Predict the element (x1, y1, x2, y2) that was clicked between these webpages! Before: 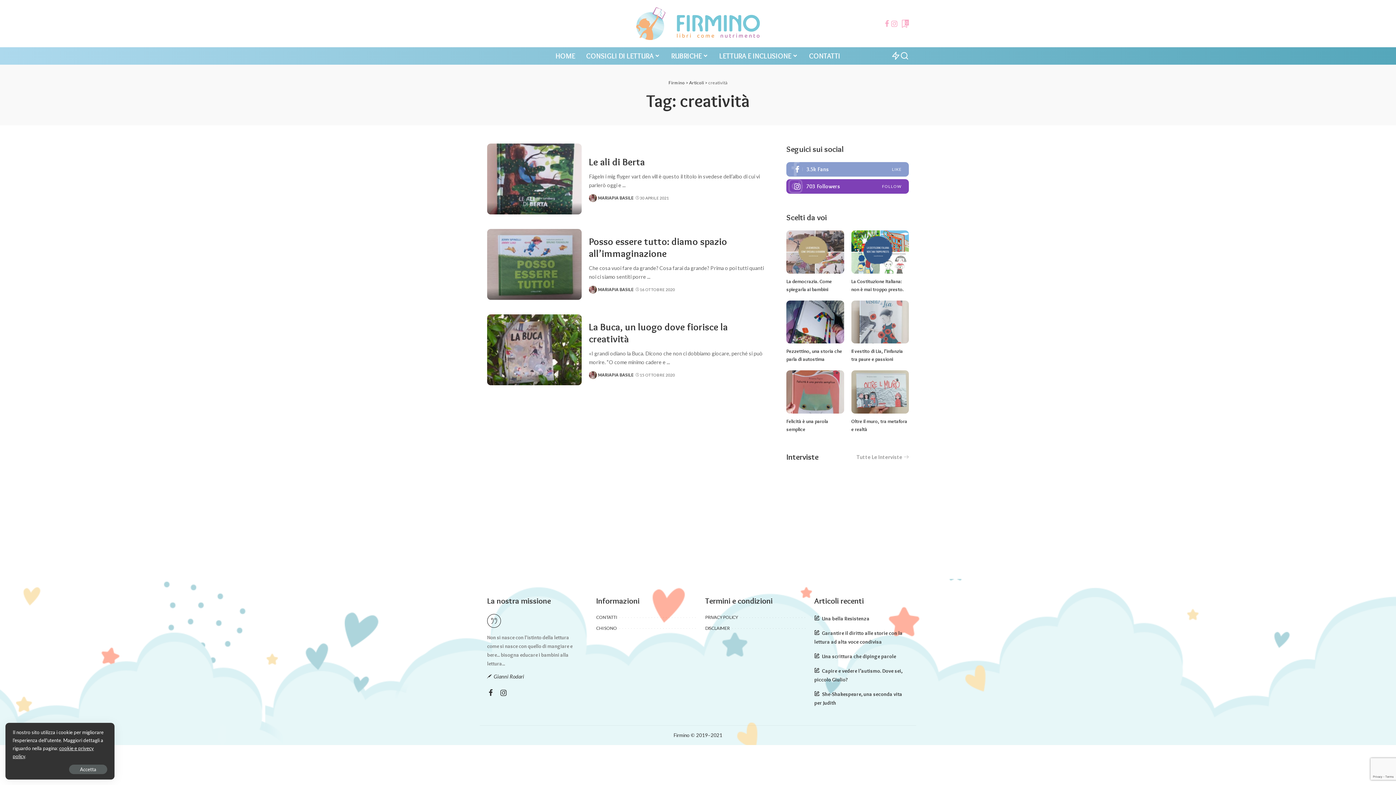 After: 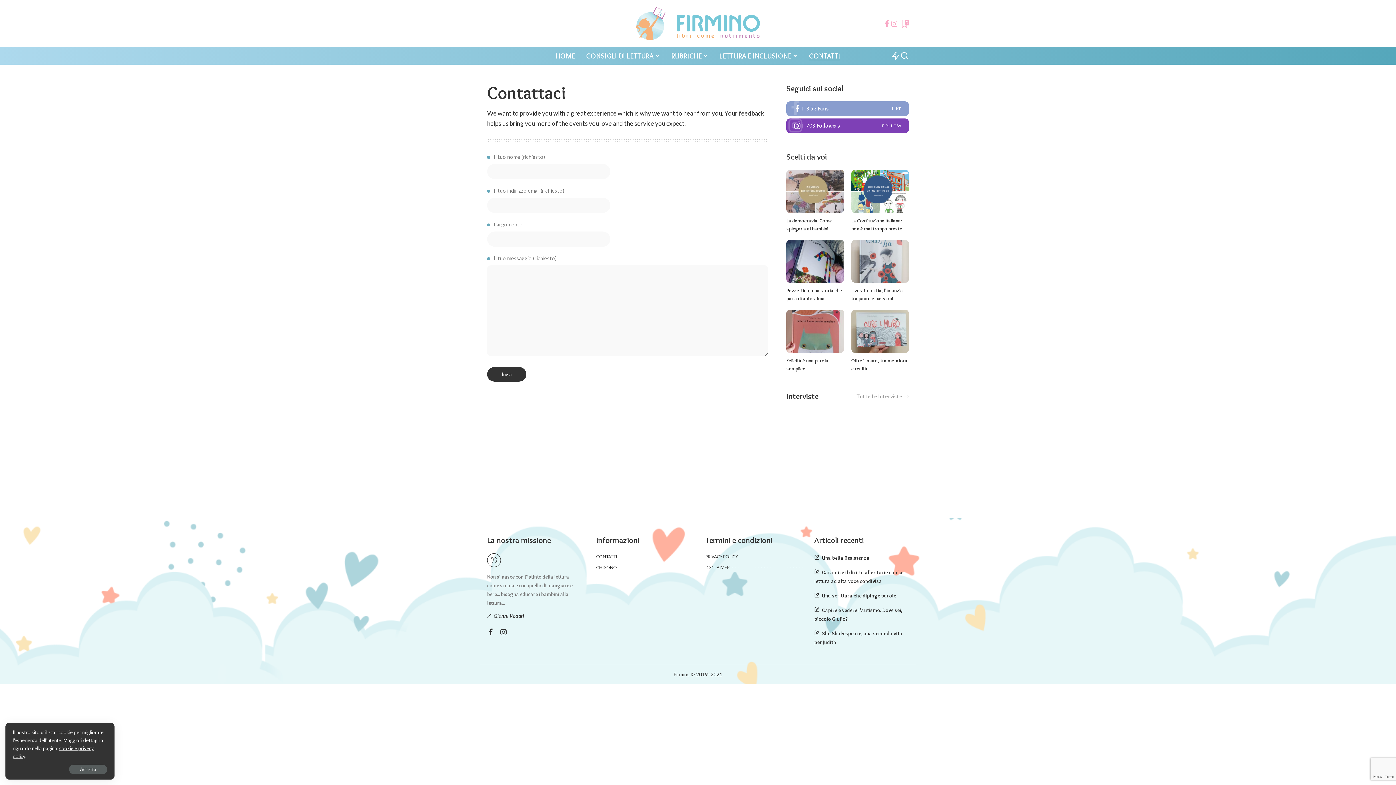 Action: label: CONTATTI bbox: (803, 47, 845, 64)